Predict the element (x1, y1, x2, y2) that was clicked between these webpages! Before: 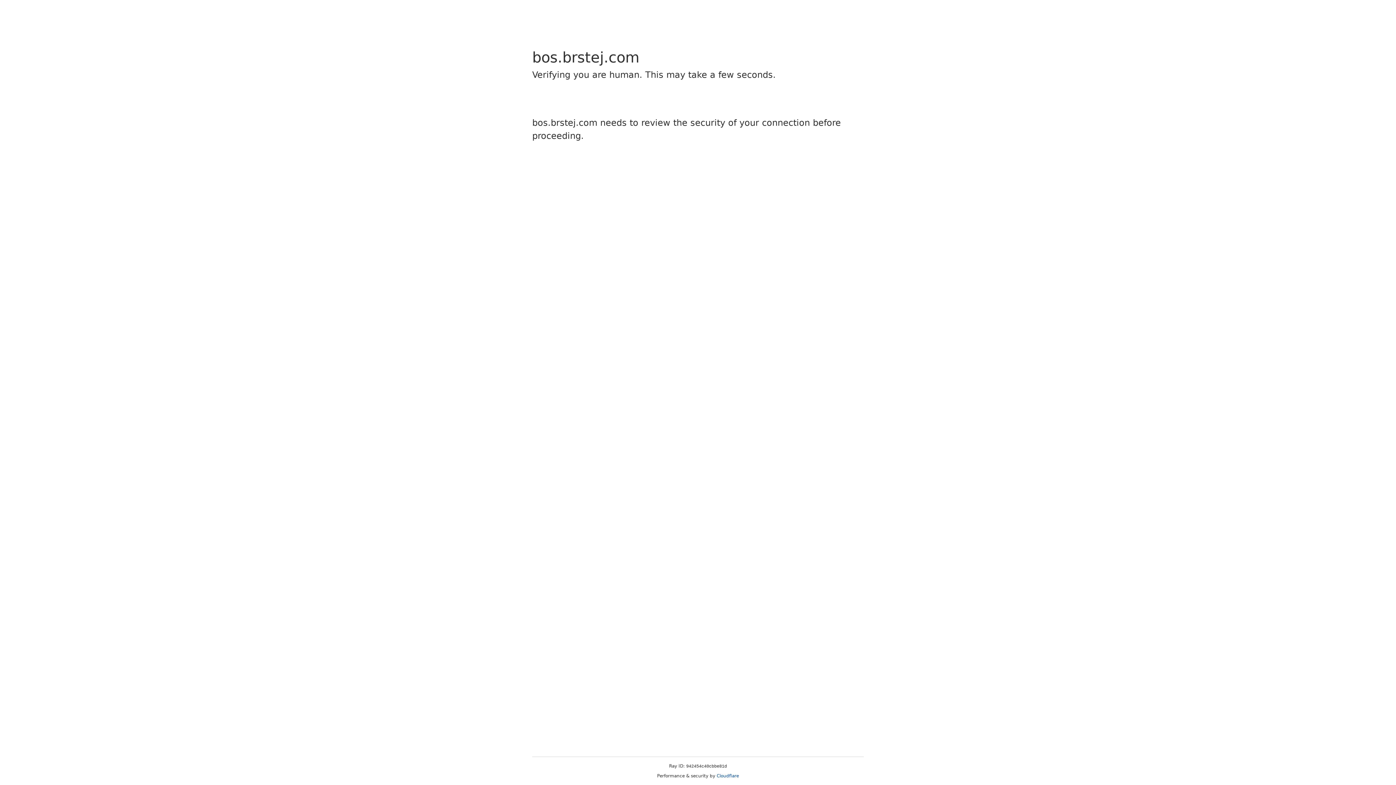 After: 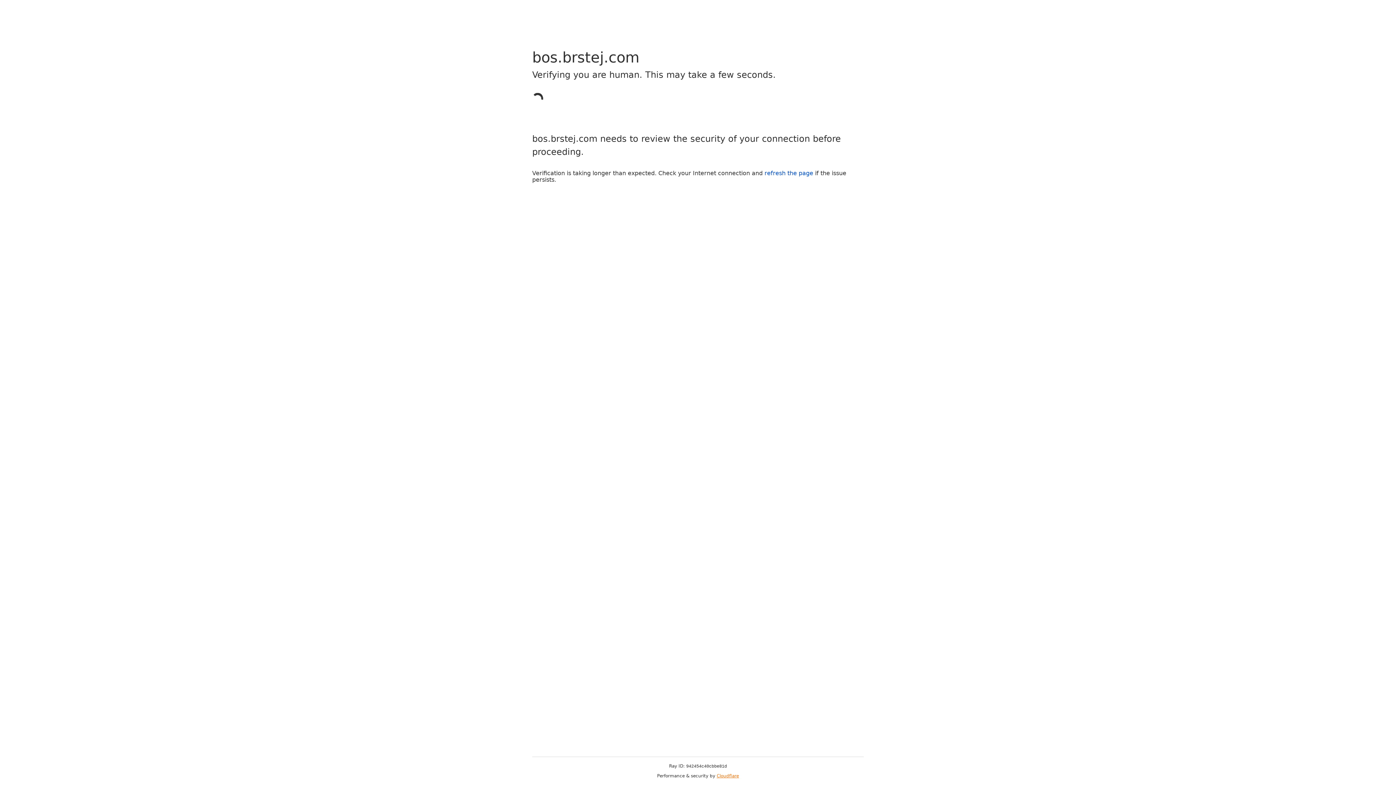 Action: bbox: (716, 773, 739, 778) label: Cloudflare